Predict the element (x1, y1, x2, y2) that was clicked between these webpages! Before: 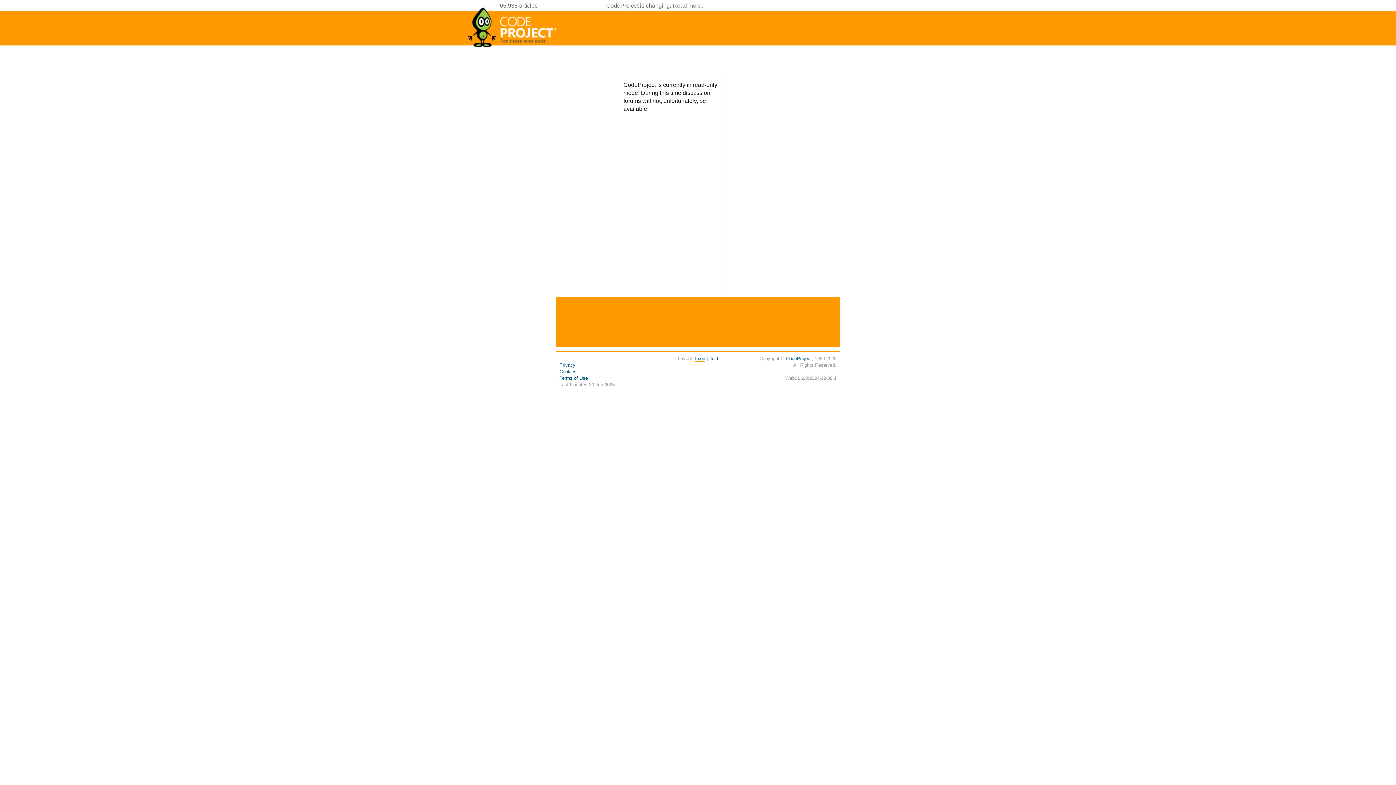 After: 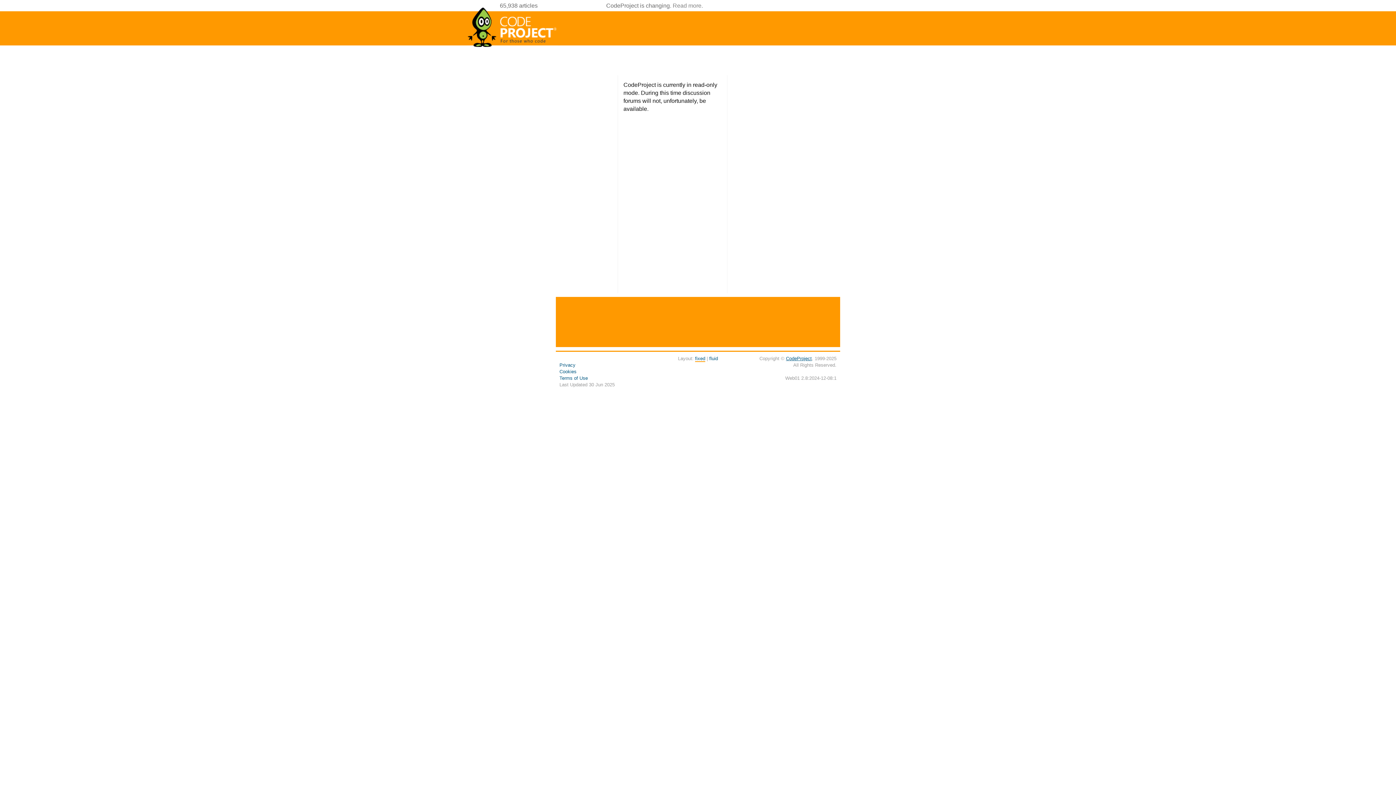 Action: bbox: (786, 356, 812, 361) label: CodeProject